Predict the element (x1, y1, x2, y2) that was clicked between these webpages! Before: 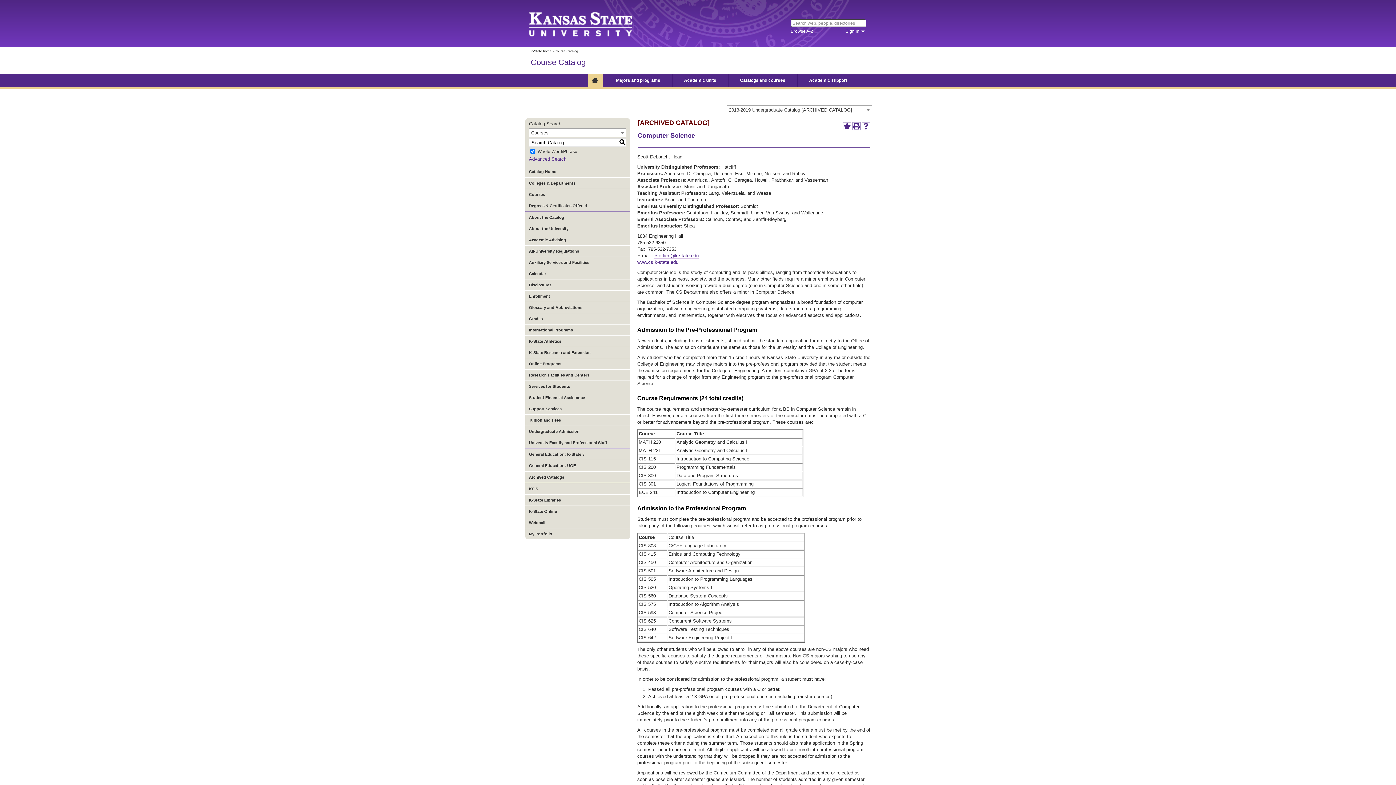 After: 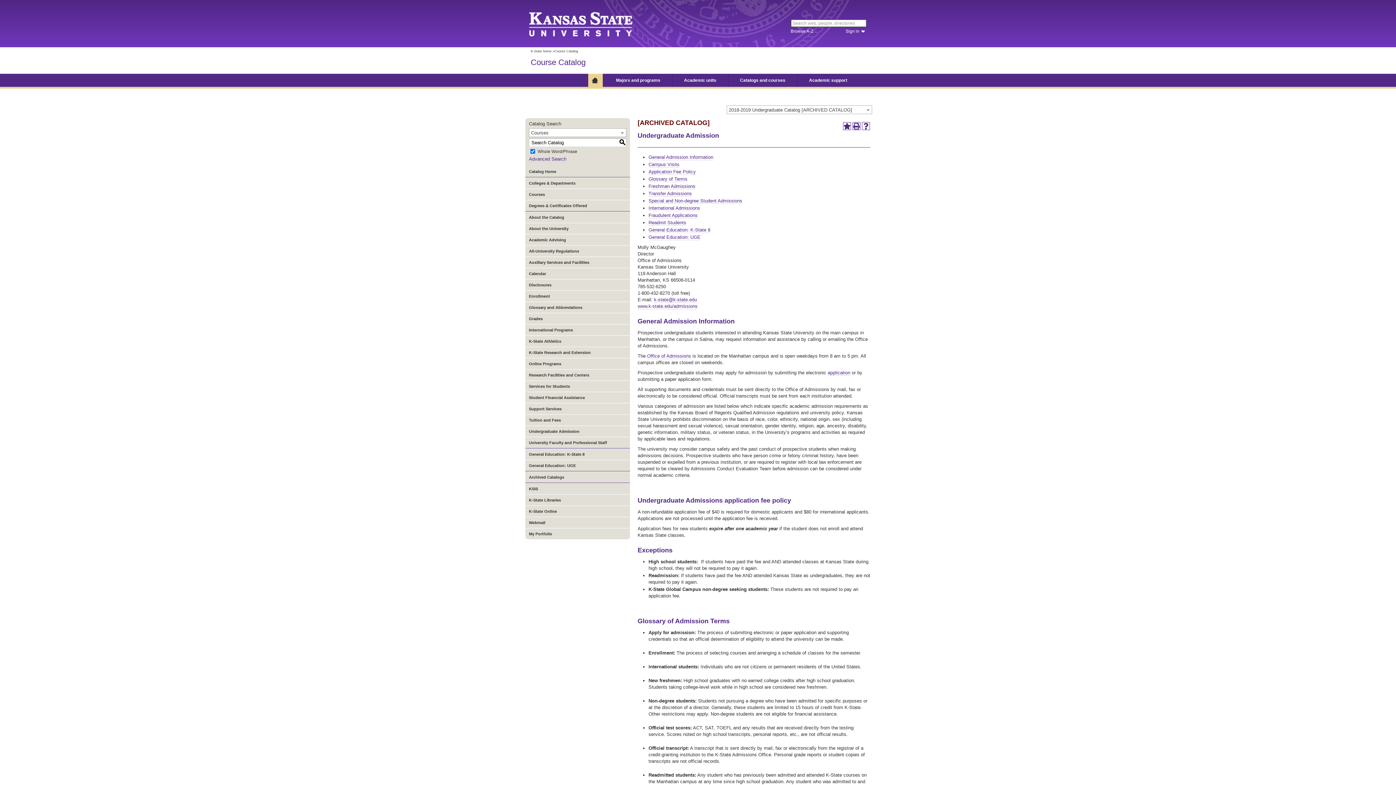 Action: bbox: (525, 425, 630, 437) label: Undergraduate Admission